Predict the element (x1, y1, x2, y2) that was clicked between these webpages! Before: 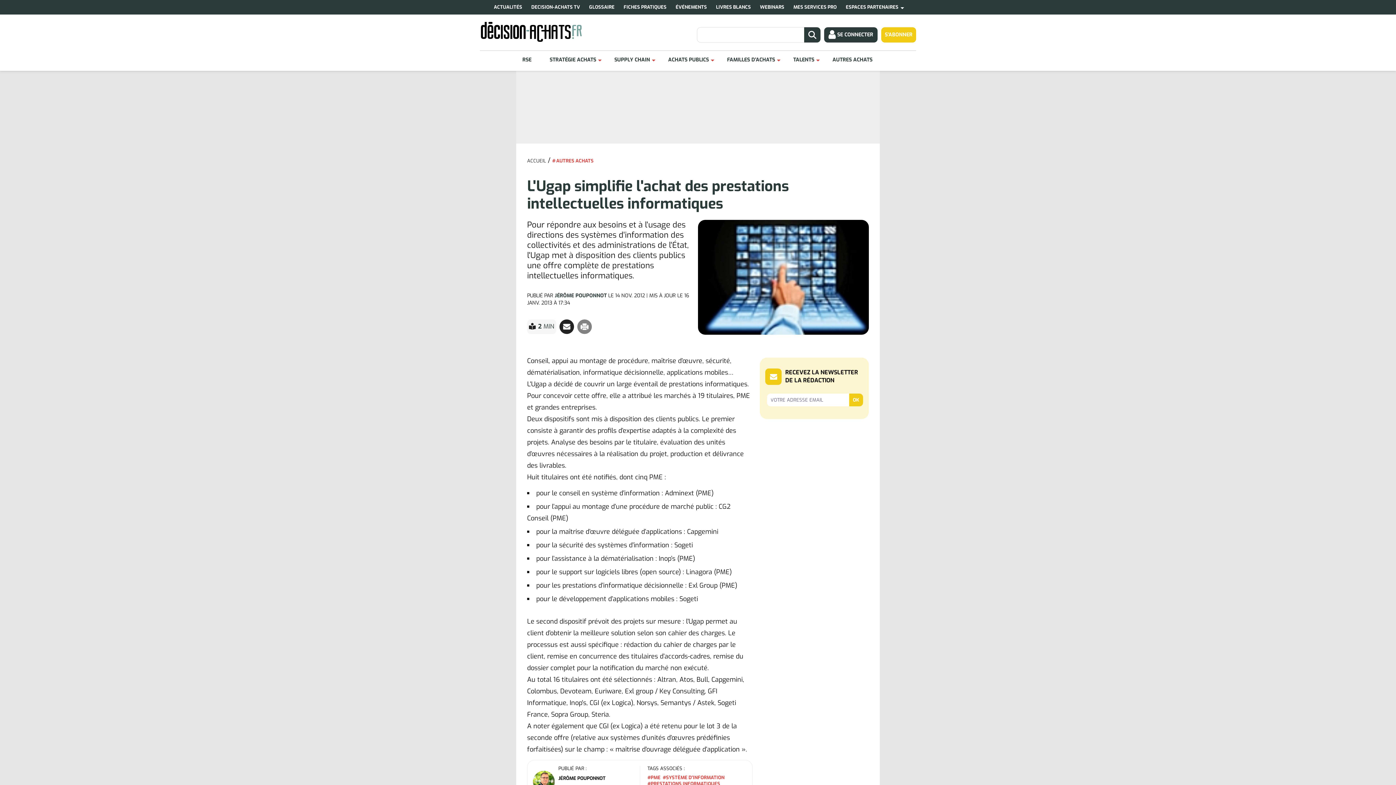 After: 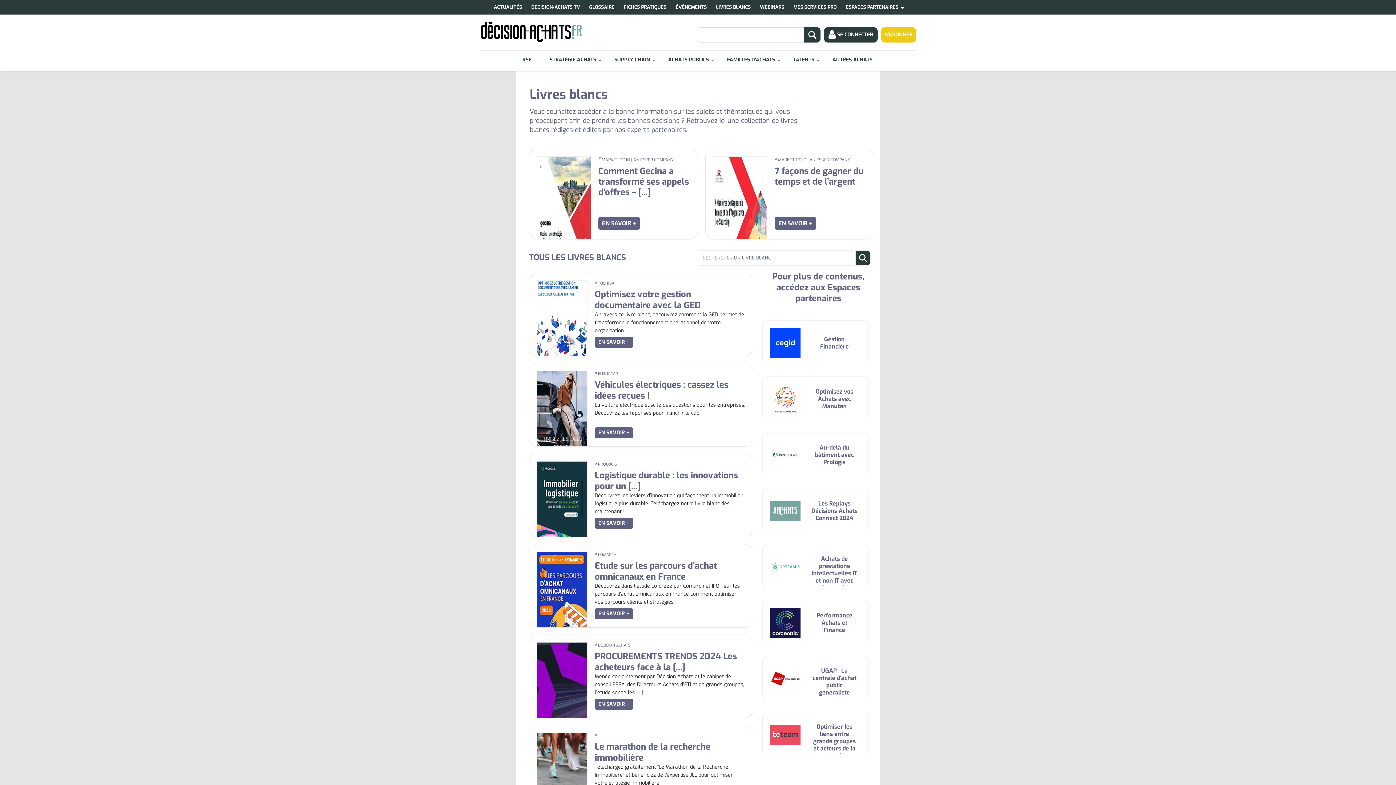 Action: bbox: (712, 0, 756, 14) label: LIVRES BLANCS